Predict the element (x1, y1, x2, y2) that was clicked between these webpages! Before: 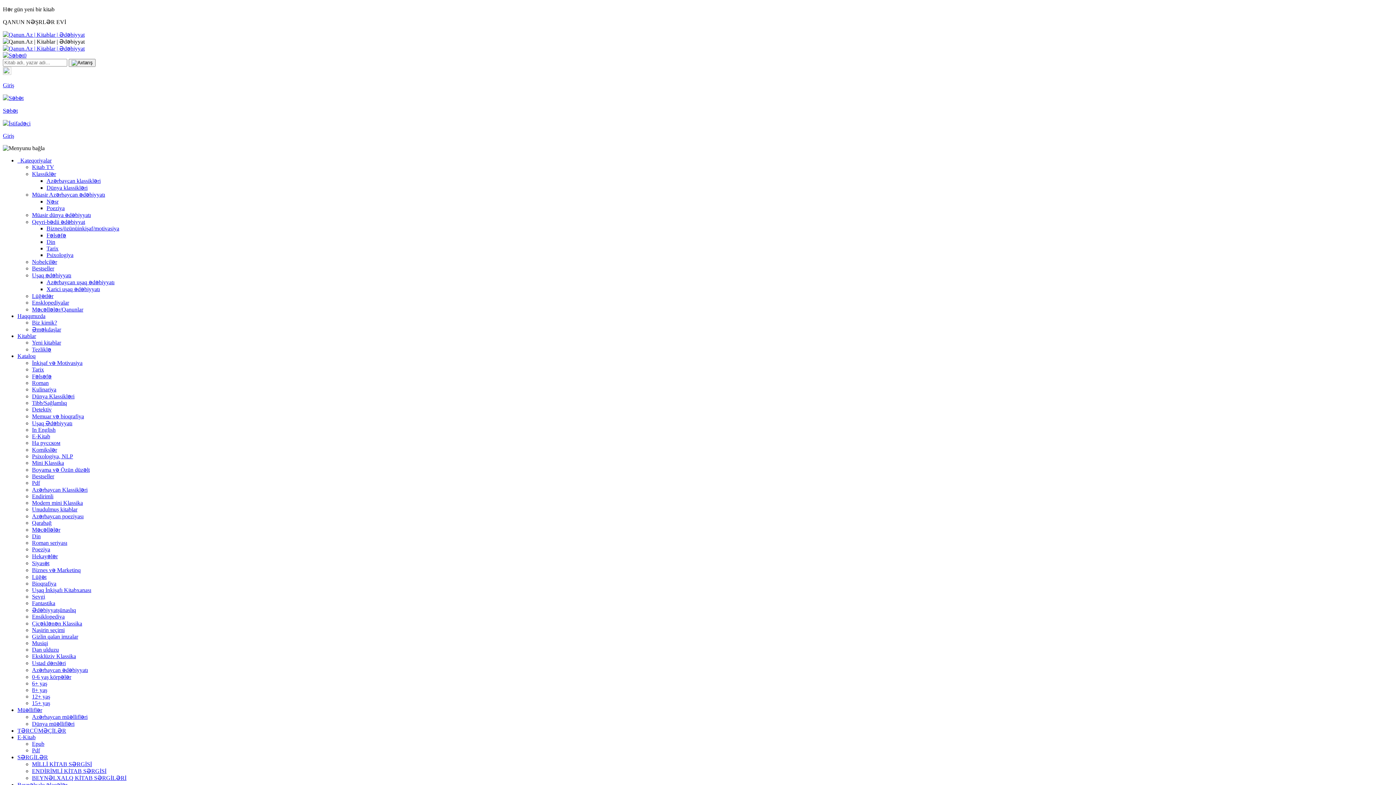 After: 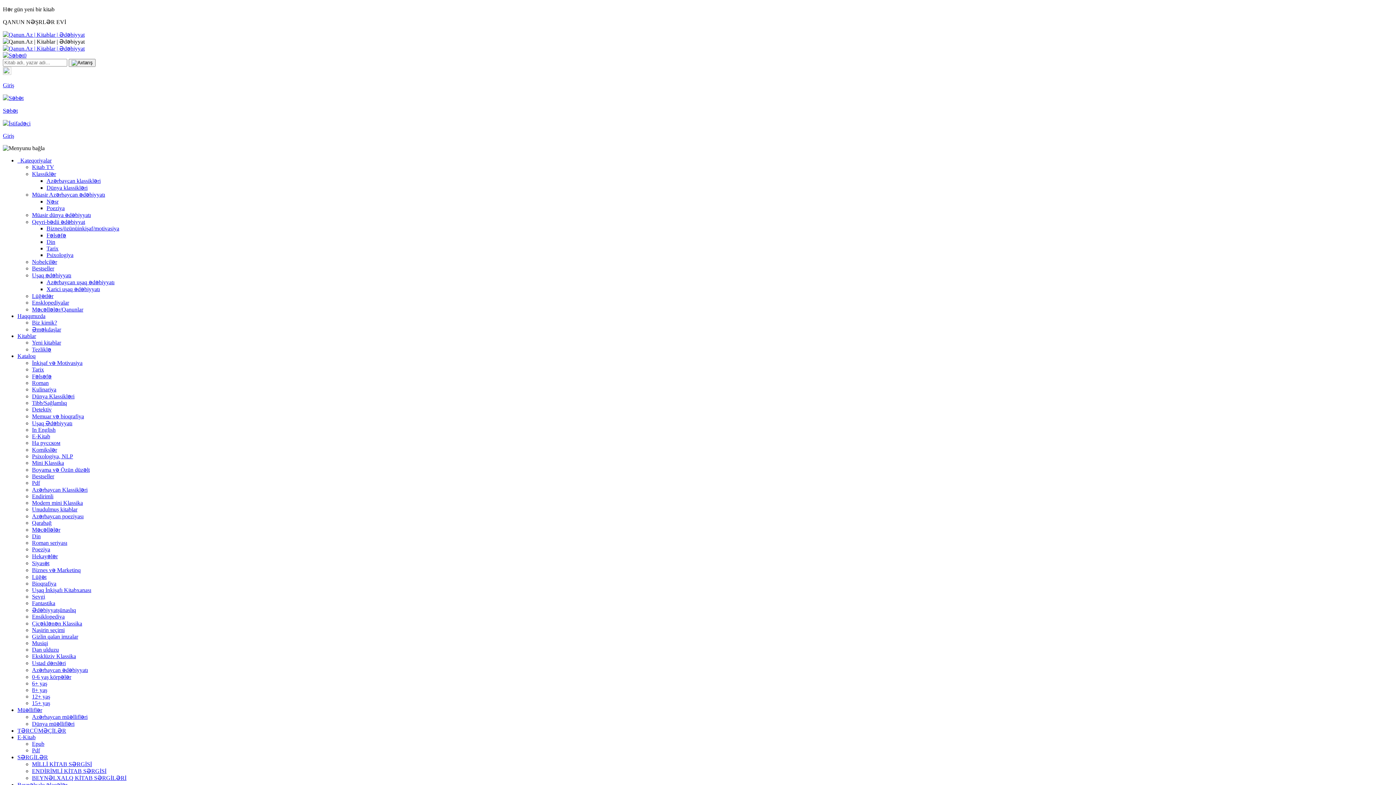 Action: label: Azərbaycan uşaq ədəbiyyatı bbox: (46, 279, 114, 285)